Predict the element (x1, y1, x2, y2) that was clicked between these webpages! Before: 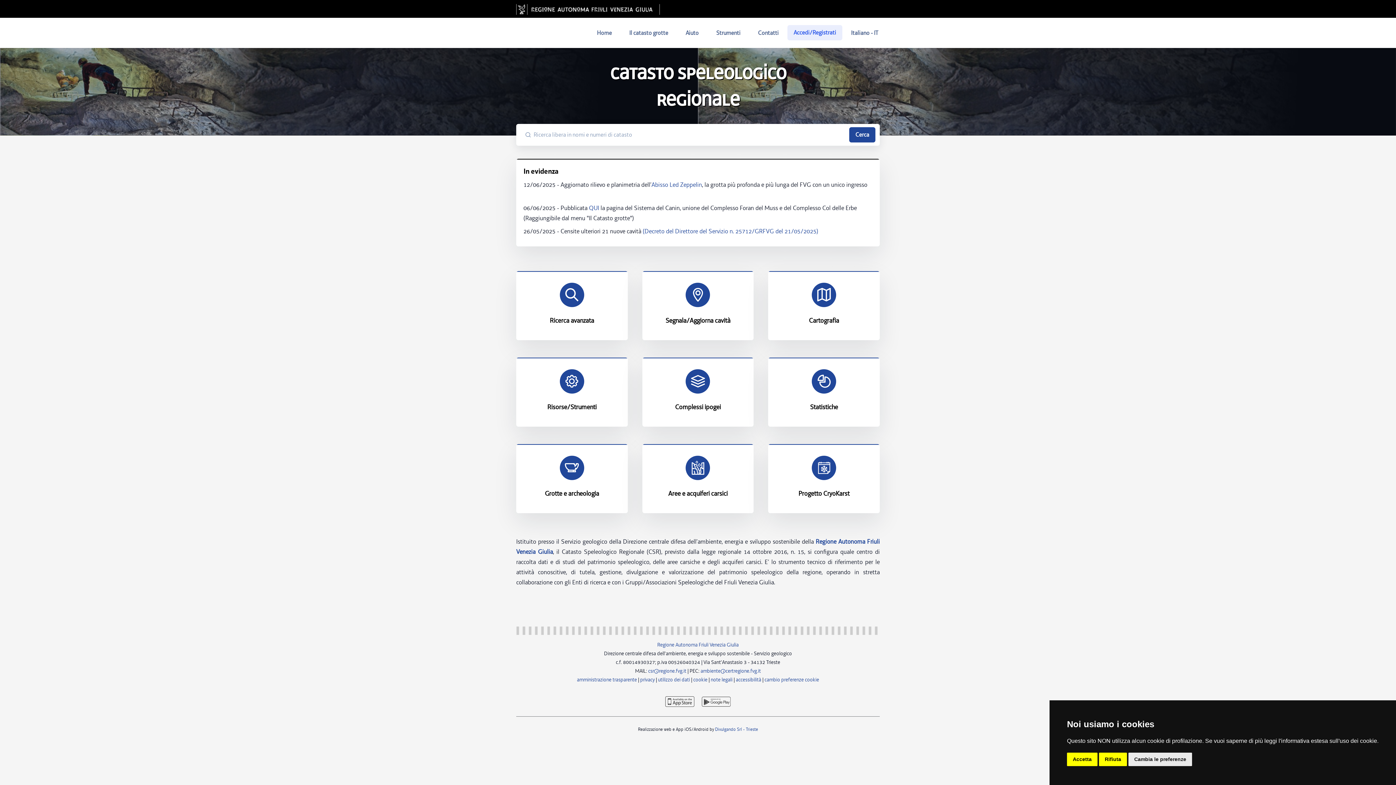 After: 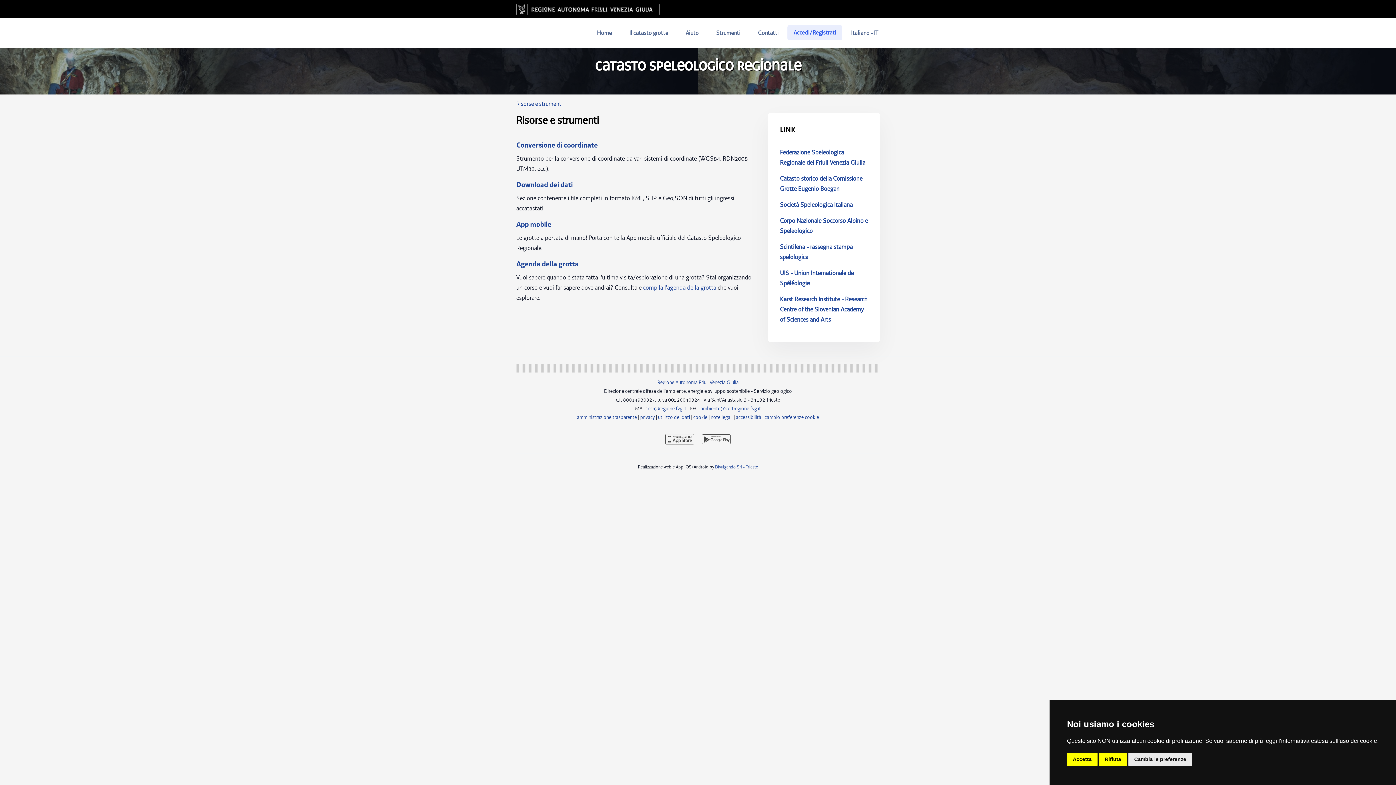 Action: bbox: (707, 25, 749, 40) label: Strumenti